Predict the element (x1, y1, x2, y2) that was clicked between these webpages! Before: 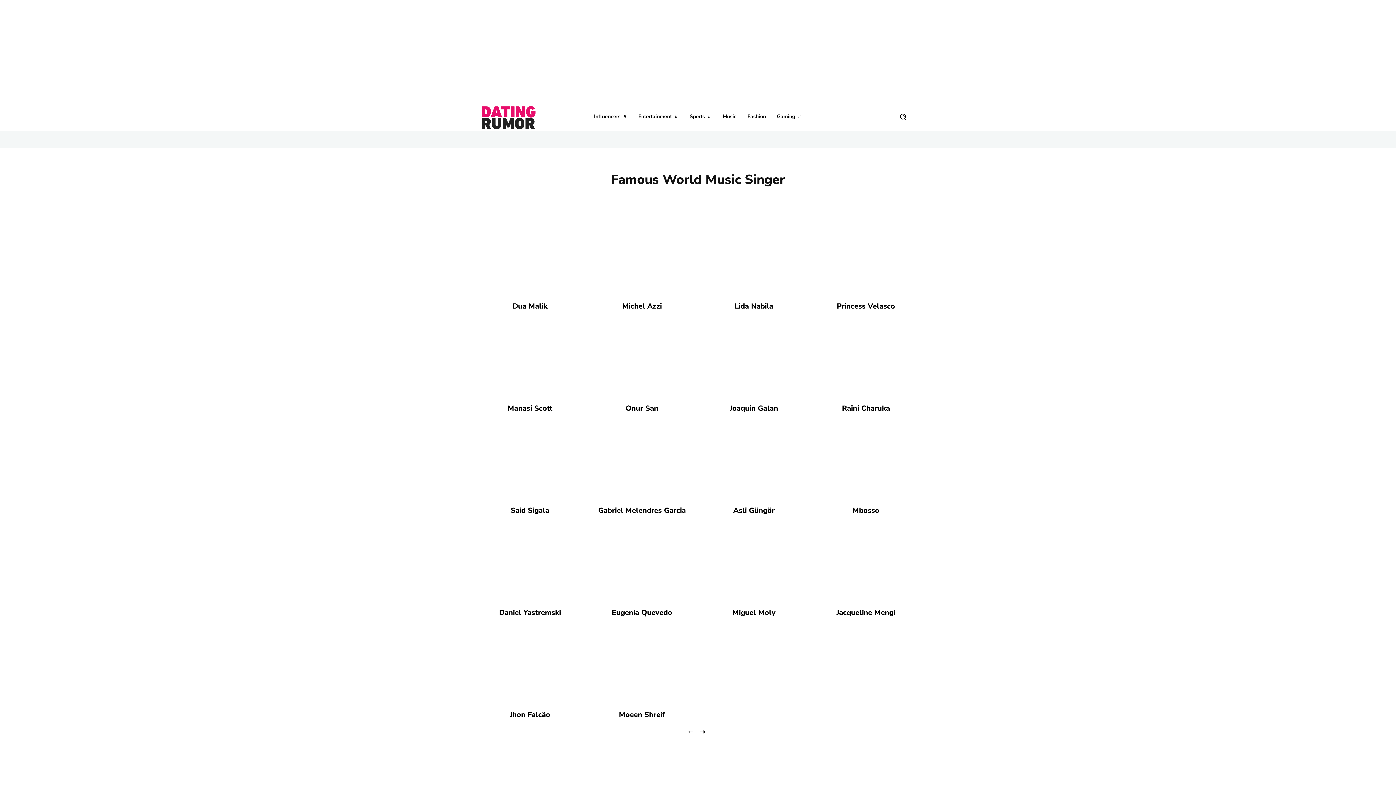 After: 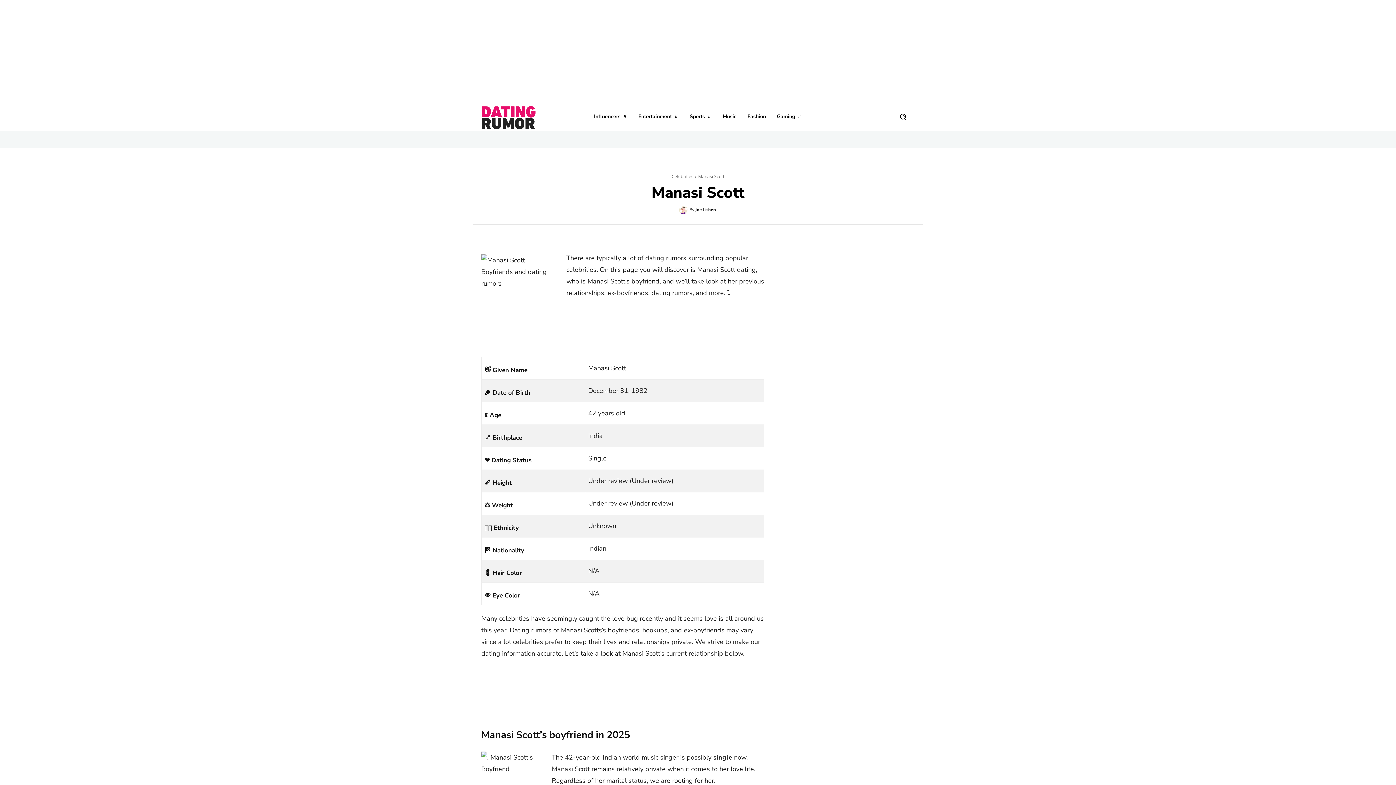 Action: bbox: (481, 310, 578, 398)